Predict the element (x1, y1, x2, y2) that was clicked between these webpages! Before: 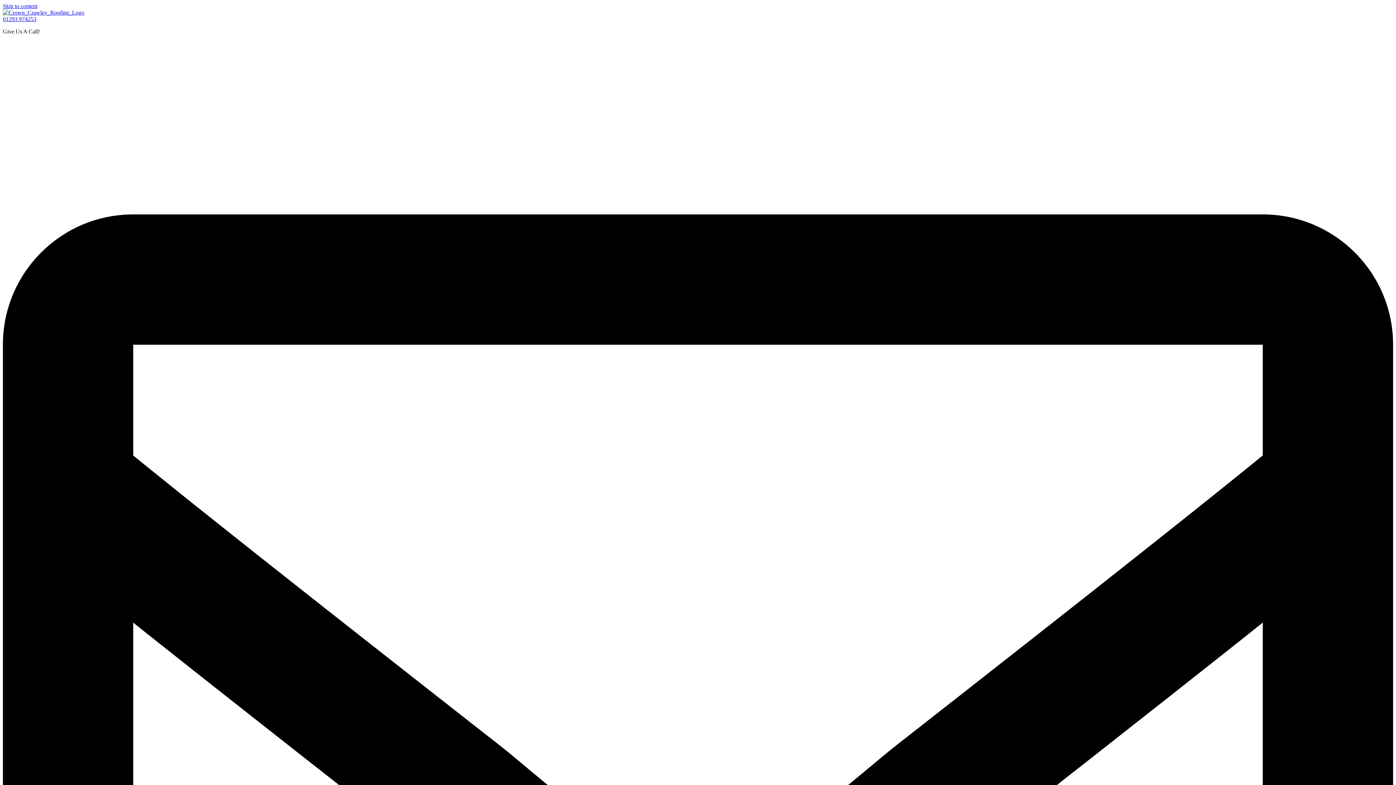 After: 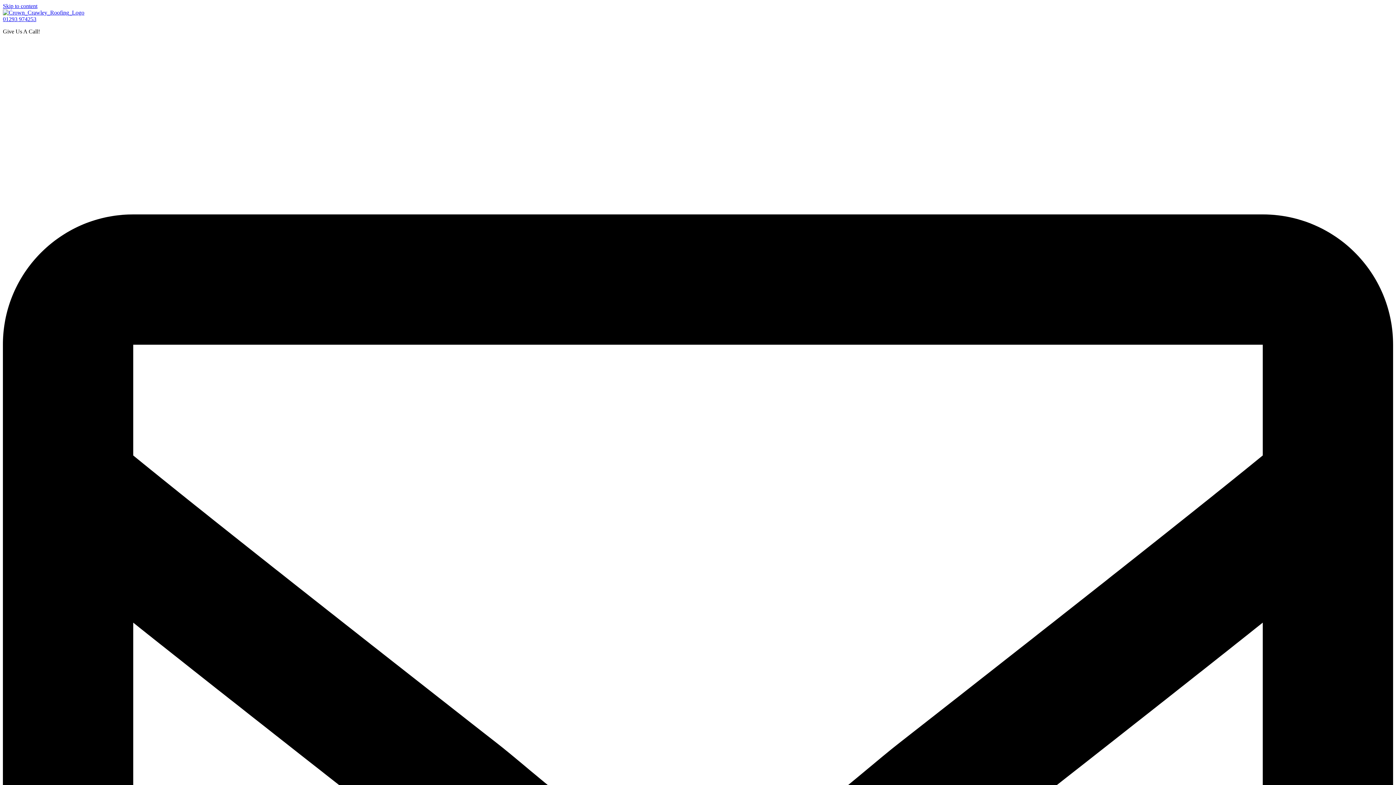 Action: label: Skip to content bbox: (2, 2, 37, 9)